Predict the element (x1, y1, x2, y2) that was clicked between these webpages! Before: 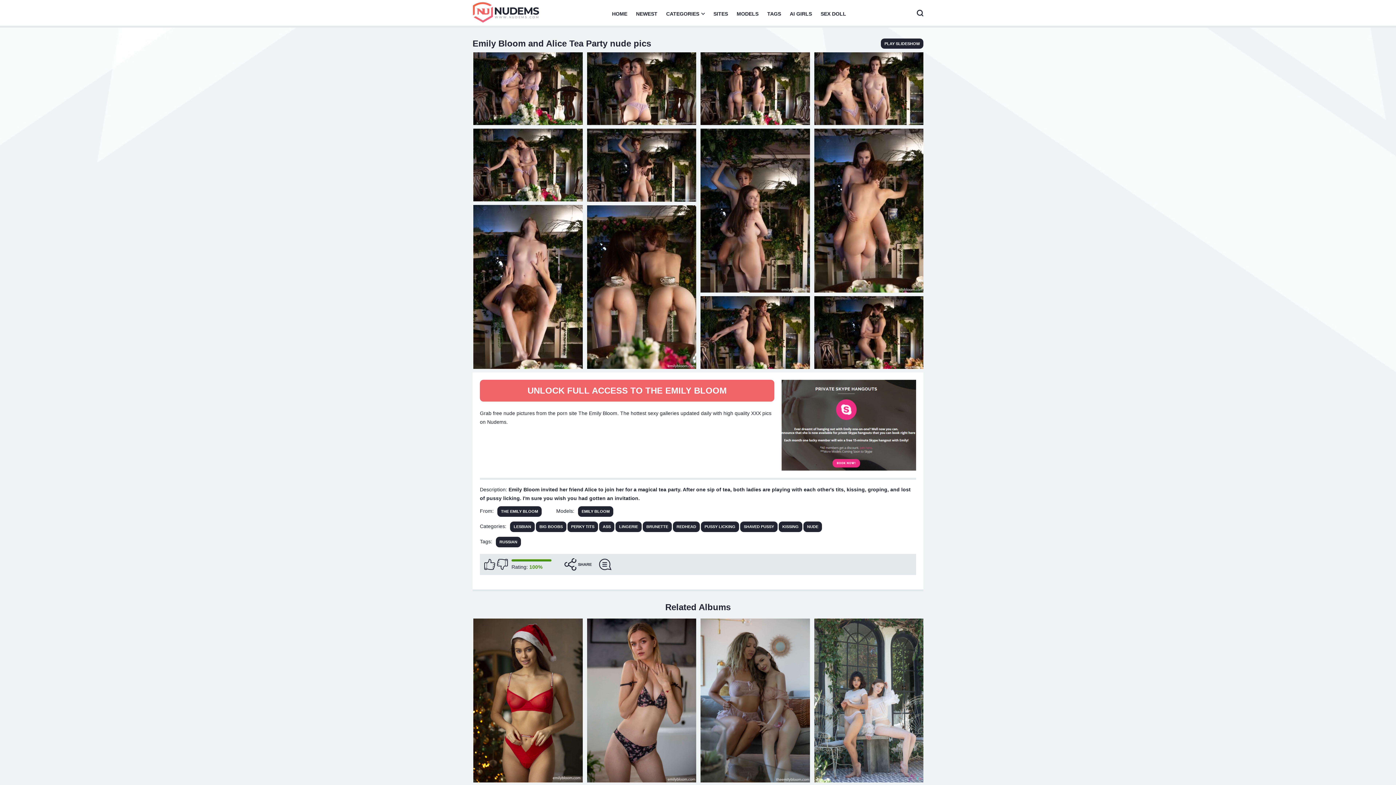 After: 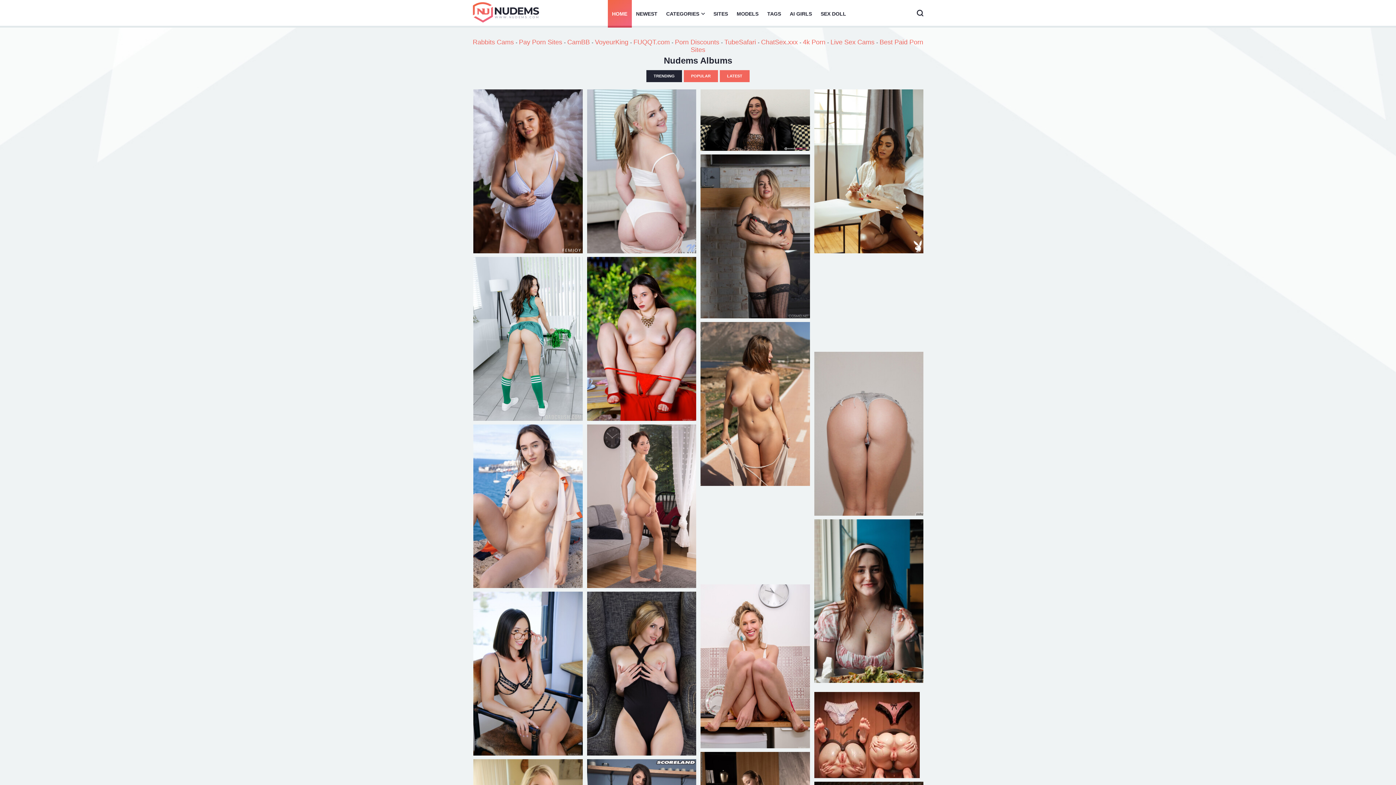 Action: bbox: (607, 0, 631, 27) label: HOME